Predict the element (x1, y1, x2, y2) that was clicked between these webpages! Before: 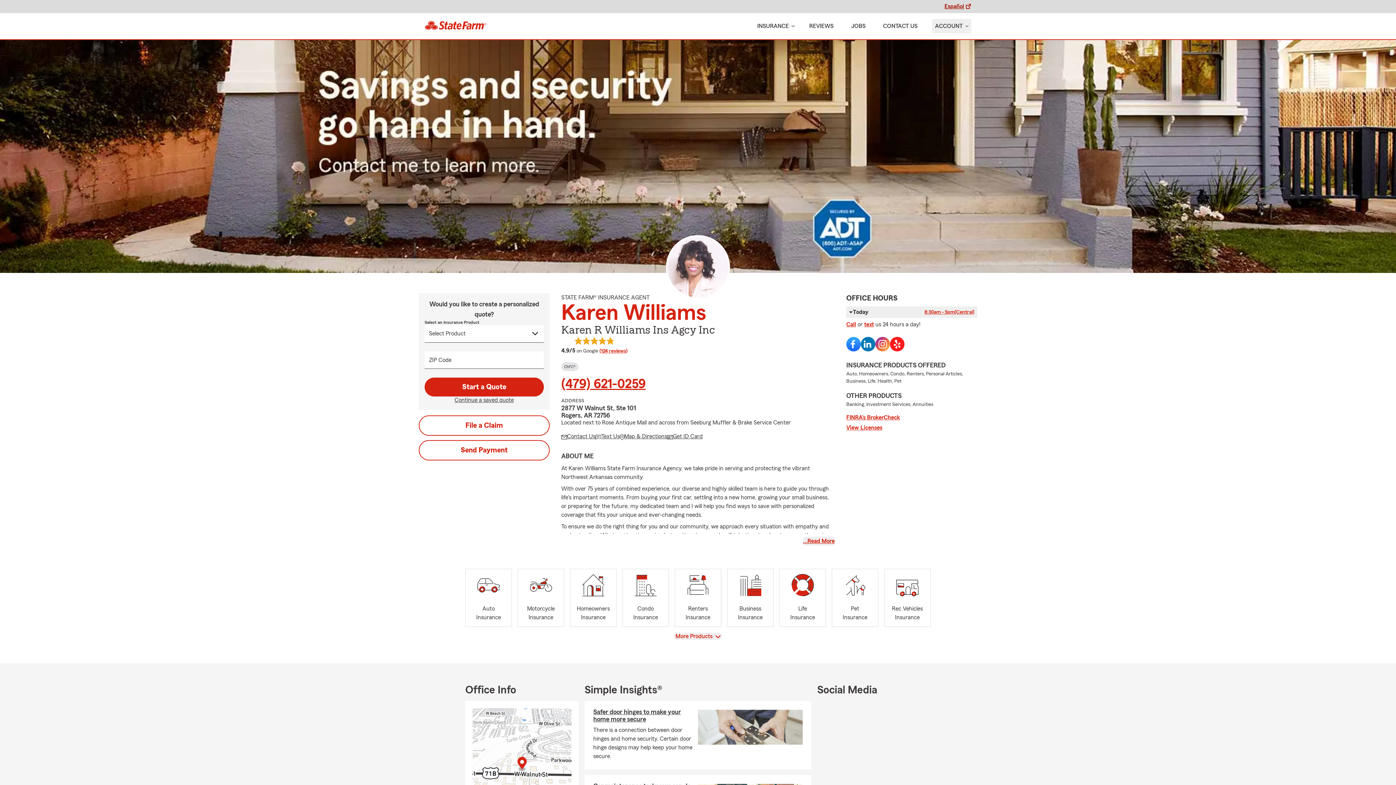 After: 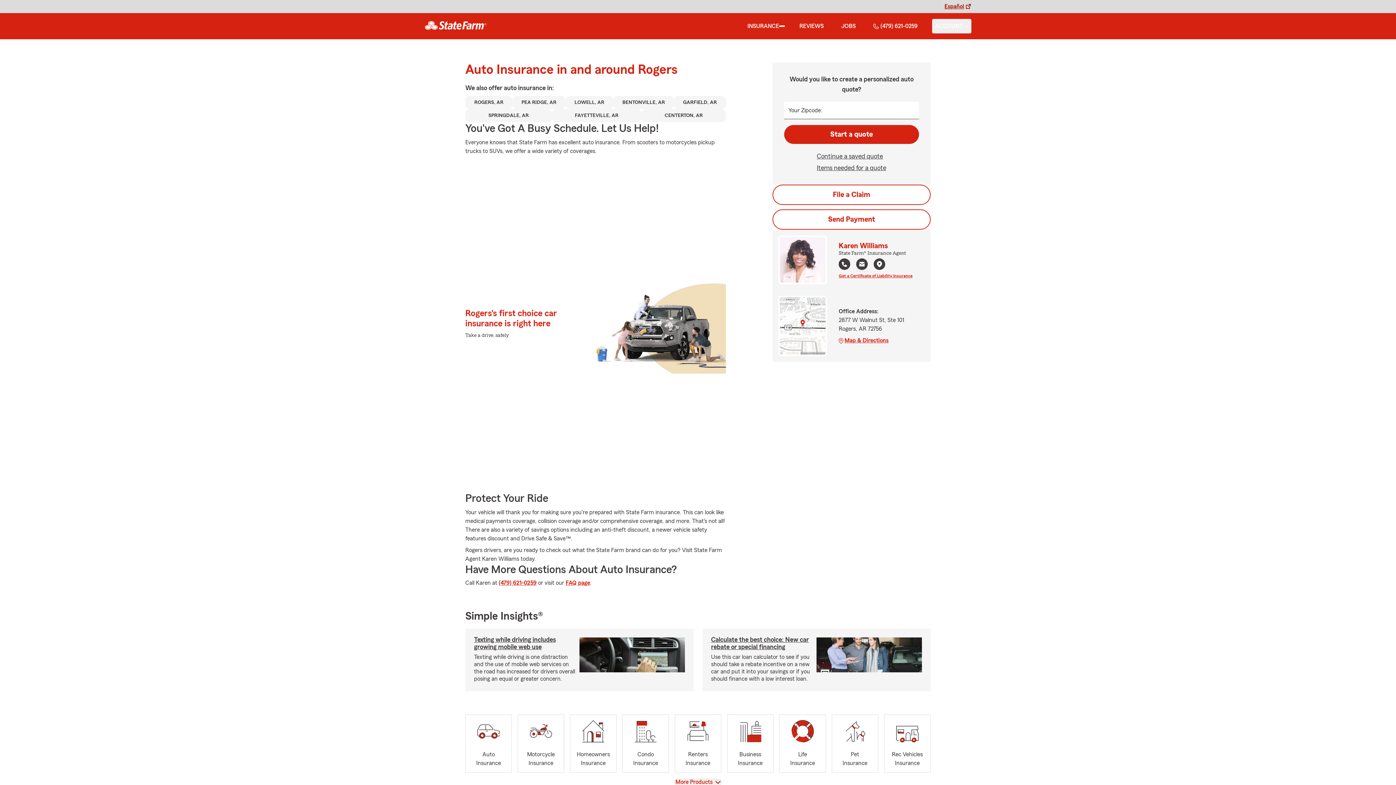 Action: bbox: (465, 568, 512, 627) label: Auto
Insurance